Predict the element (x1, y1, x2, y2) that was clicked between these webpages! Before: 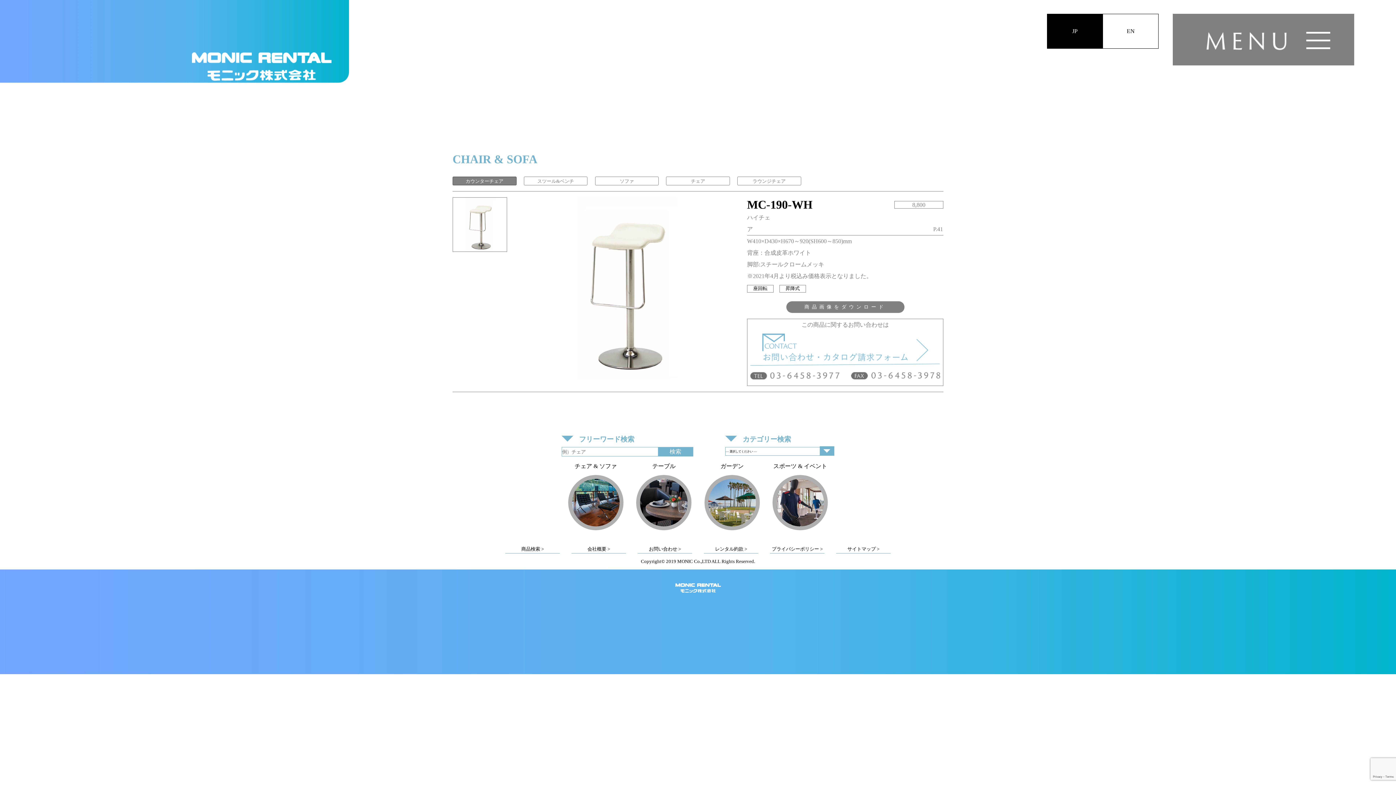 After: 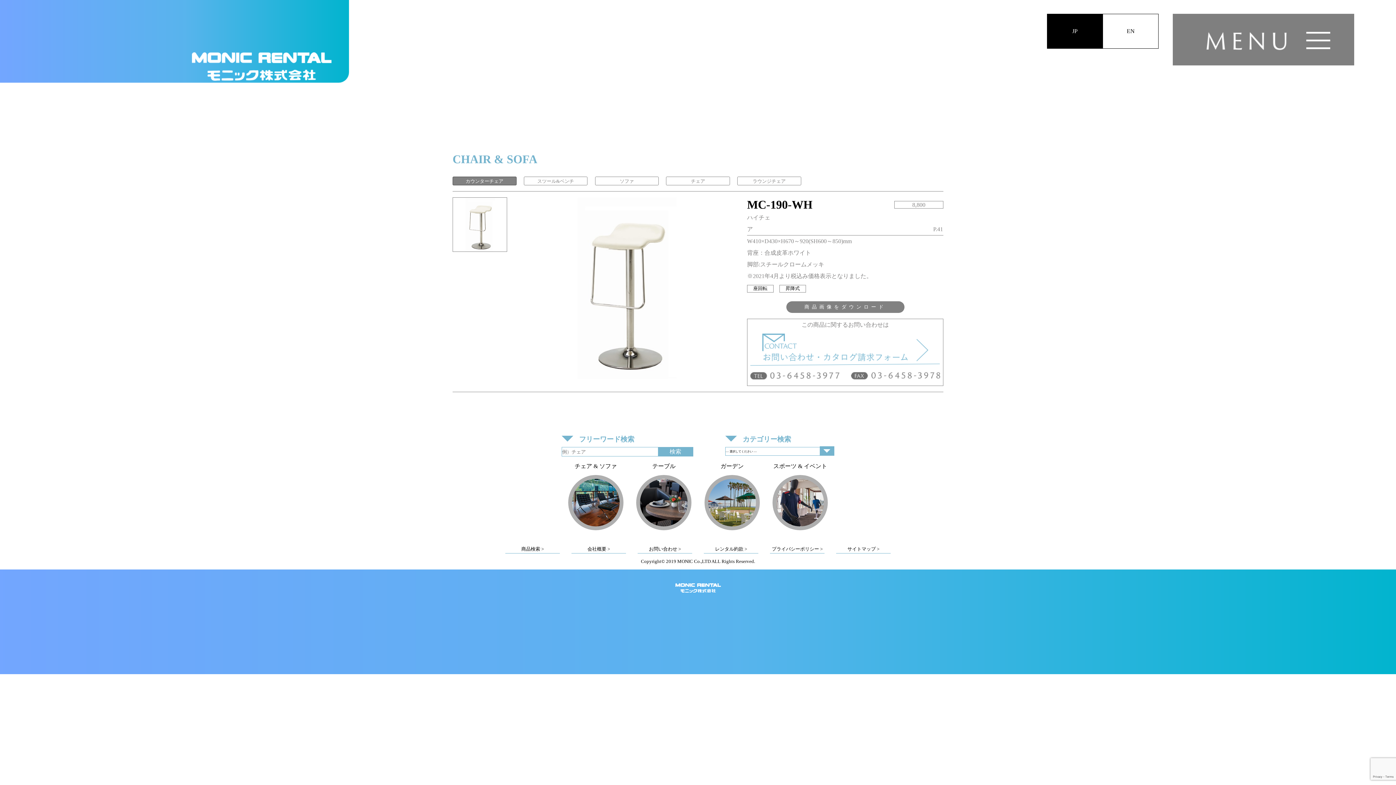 Action: bbox: (1047, 13, 1103, 48) label: JP